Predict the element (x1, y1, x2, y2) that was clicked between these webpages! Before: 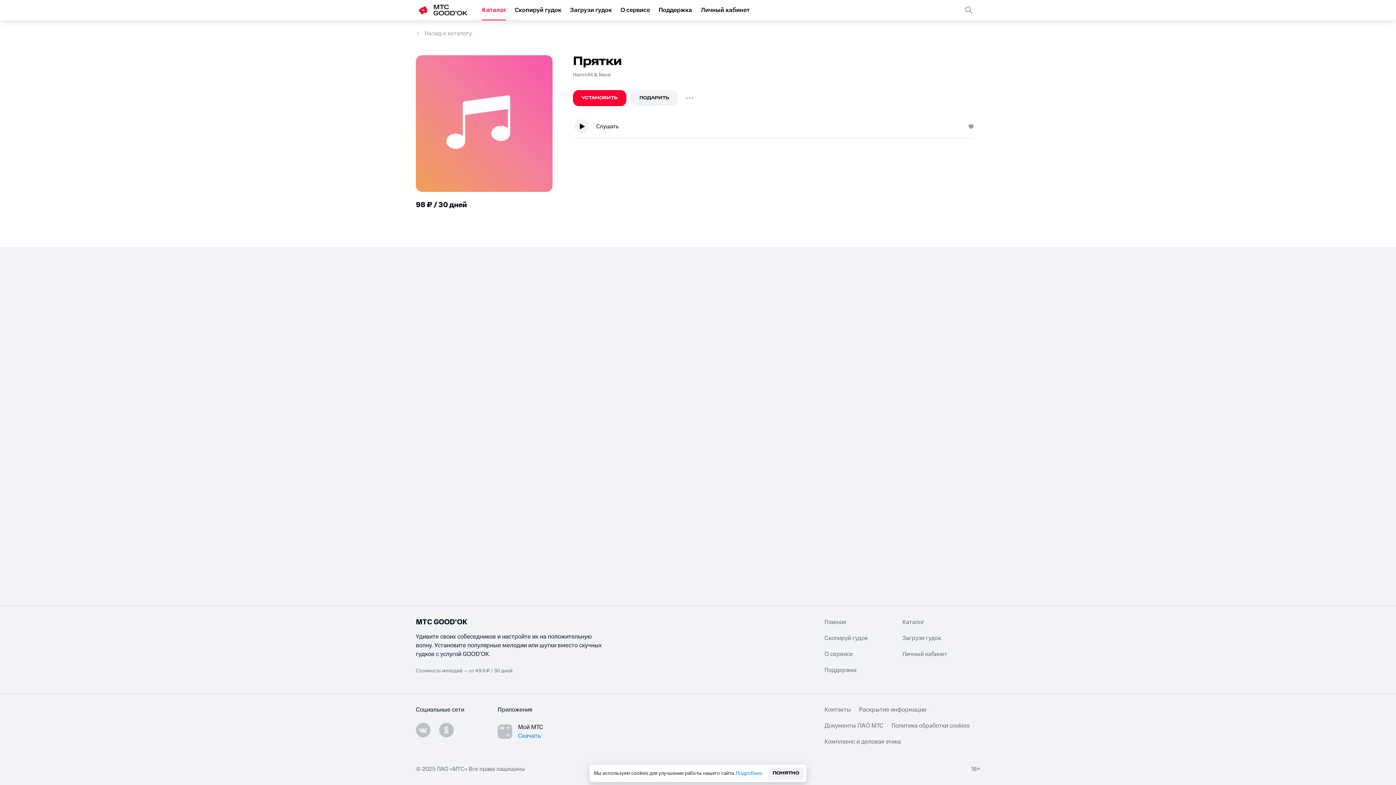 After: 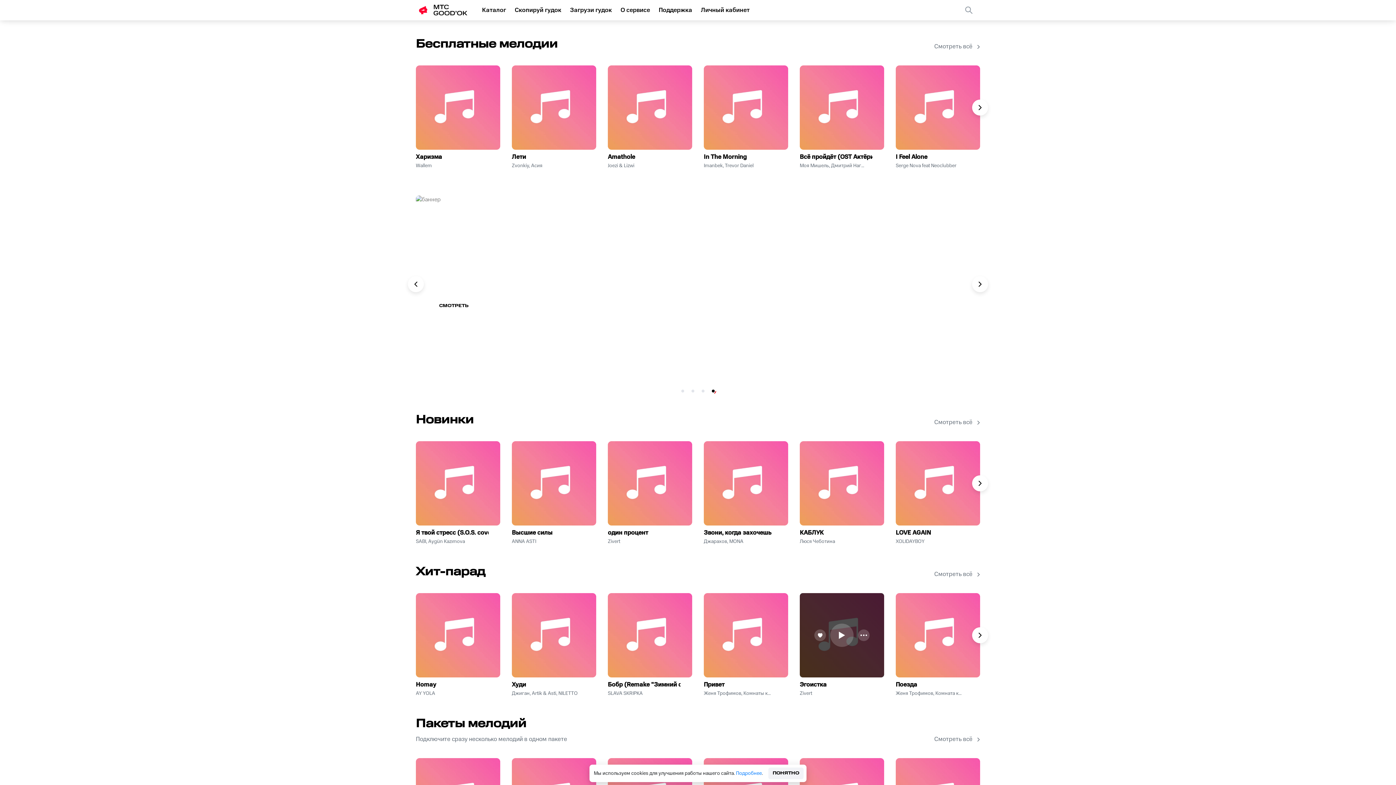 Action: bbox: (824, 618, 902, 626) label: Главная